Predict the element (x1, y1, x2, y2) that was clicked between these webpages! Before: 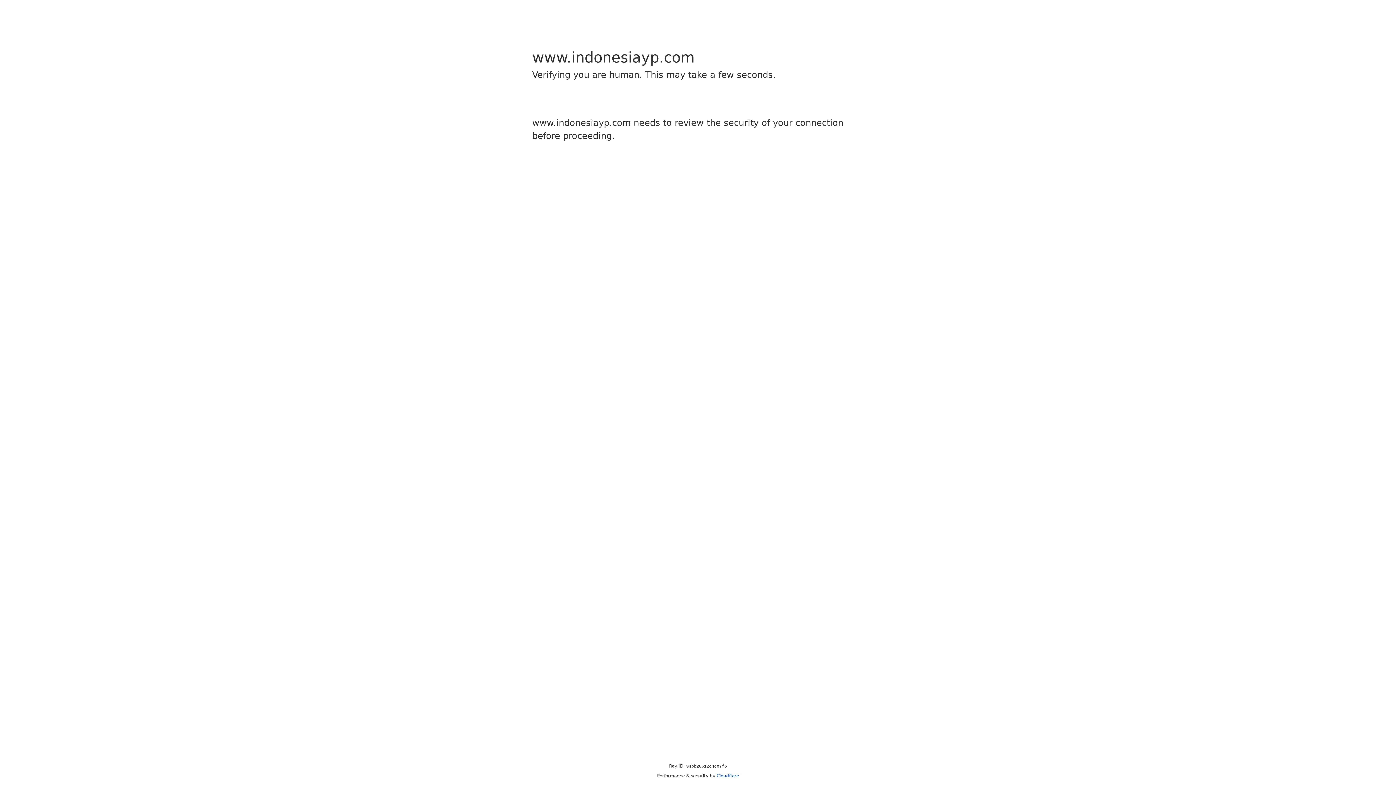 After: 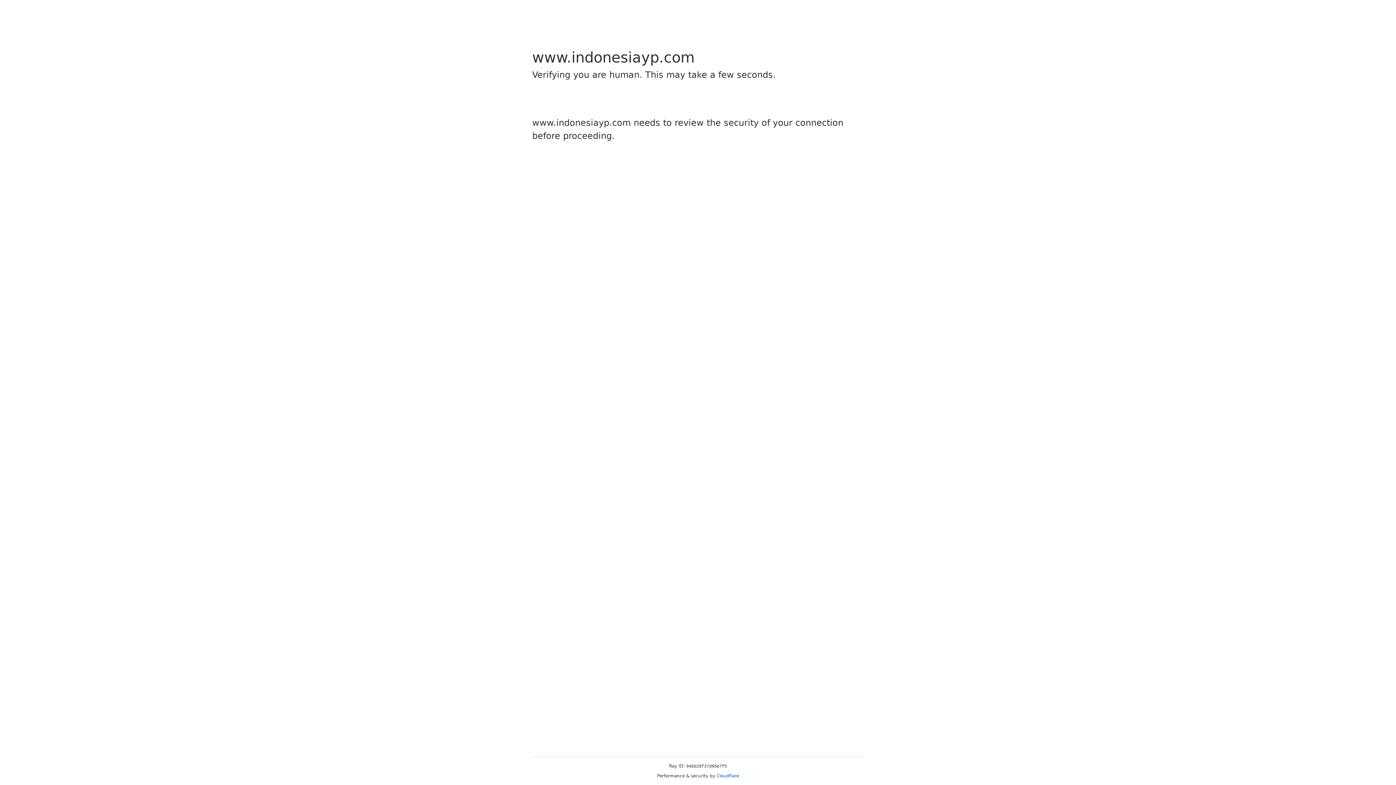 Action: bbox: (716, 773, 739, 778) label: Cloudflare